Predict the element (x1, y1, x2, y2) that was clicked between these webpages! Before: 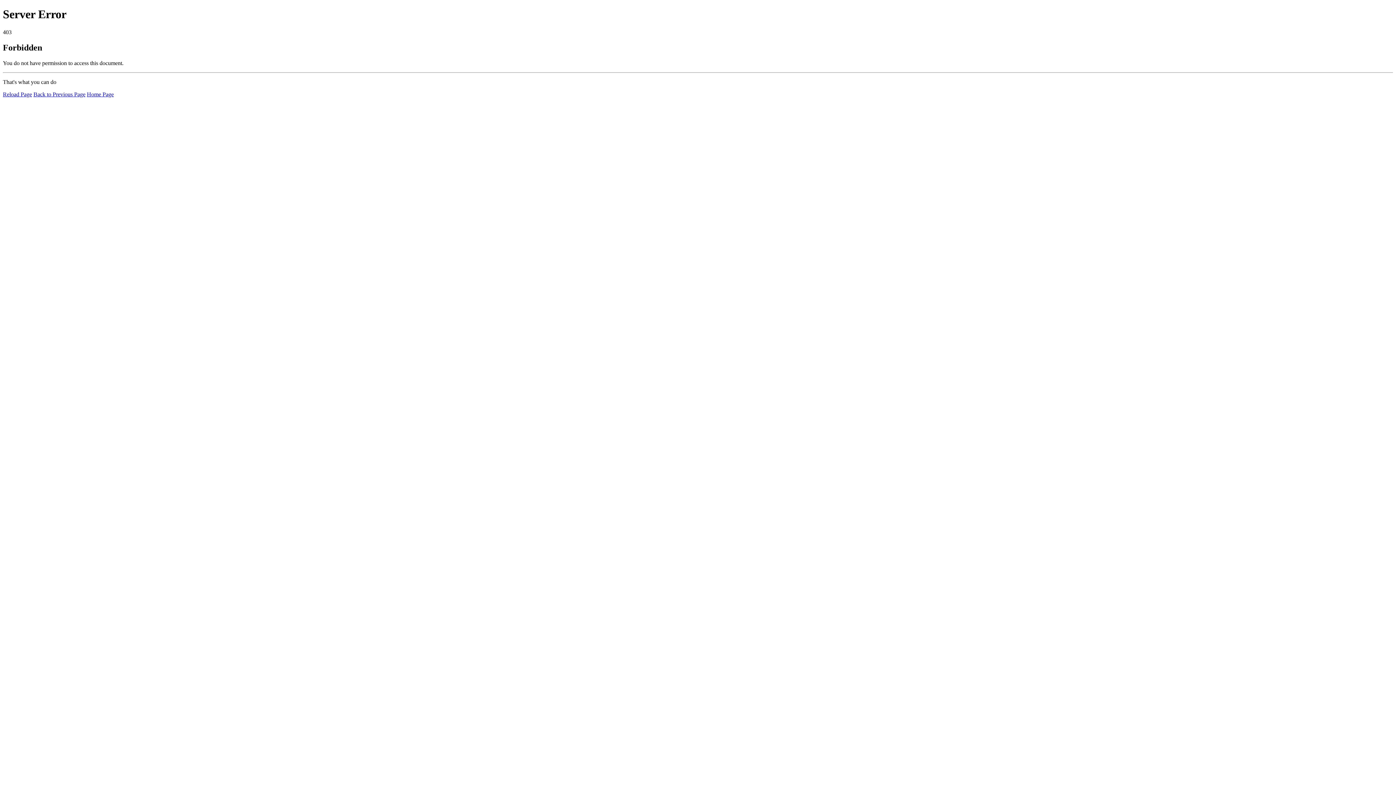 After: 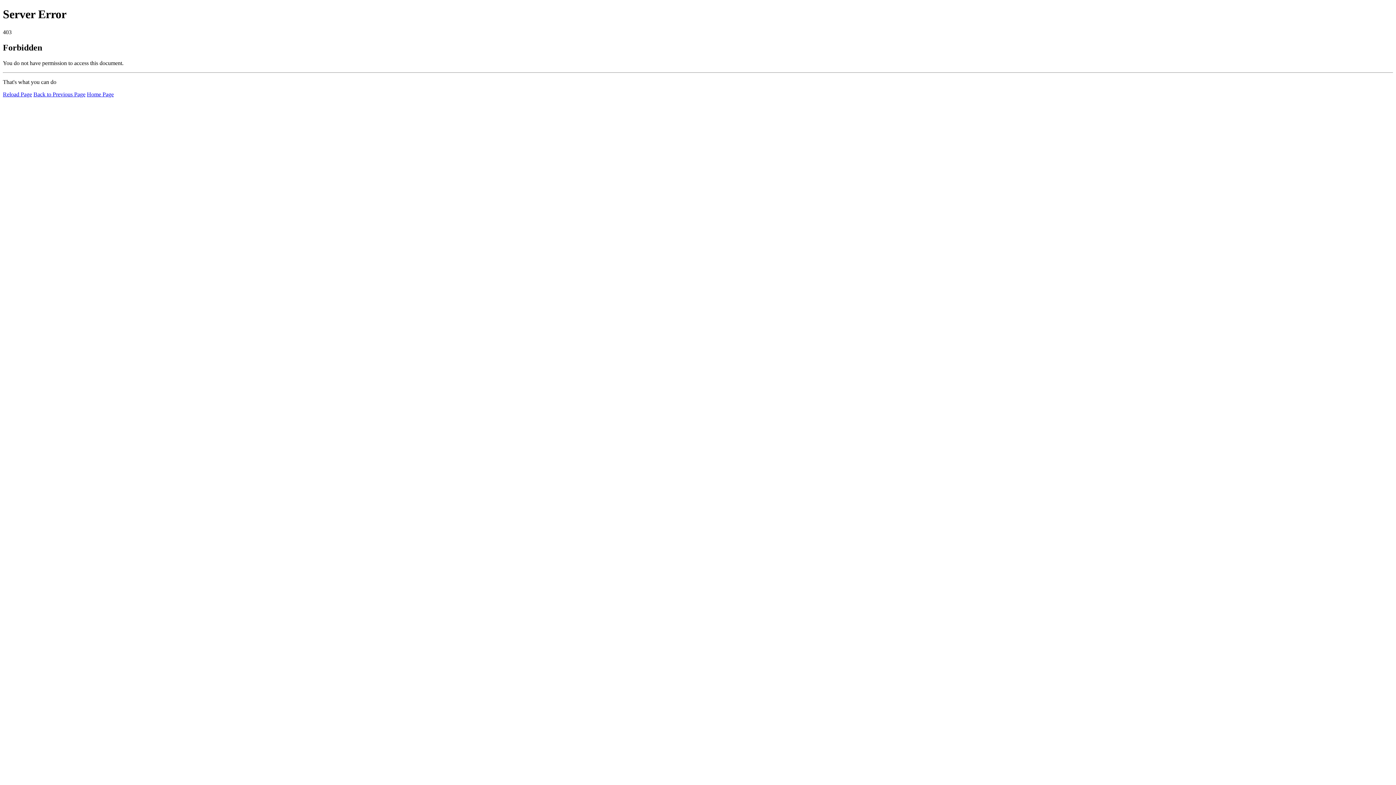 Action: label: Reload Page bbox: (2, 91, 32, 97)